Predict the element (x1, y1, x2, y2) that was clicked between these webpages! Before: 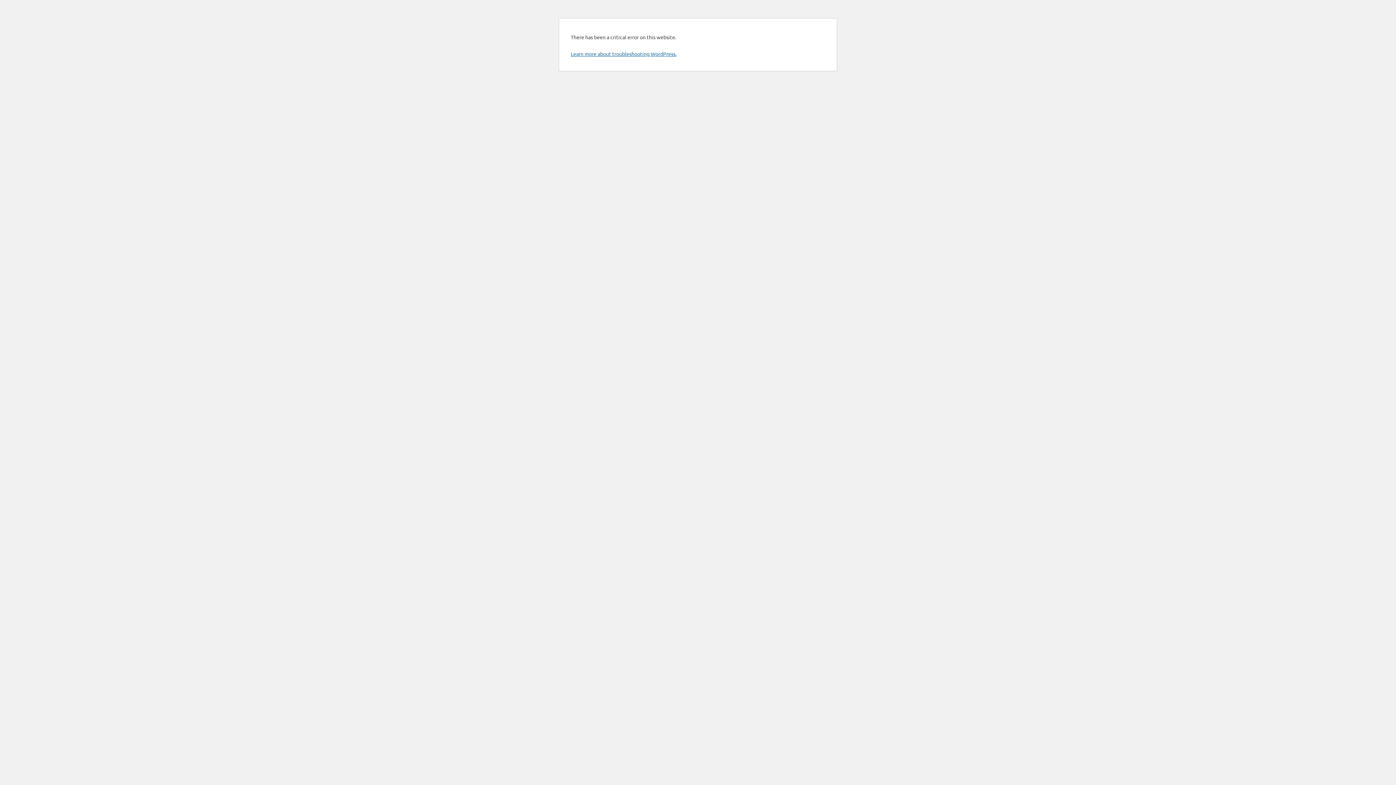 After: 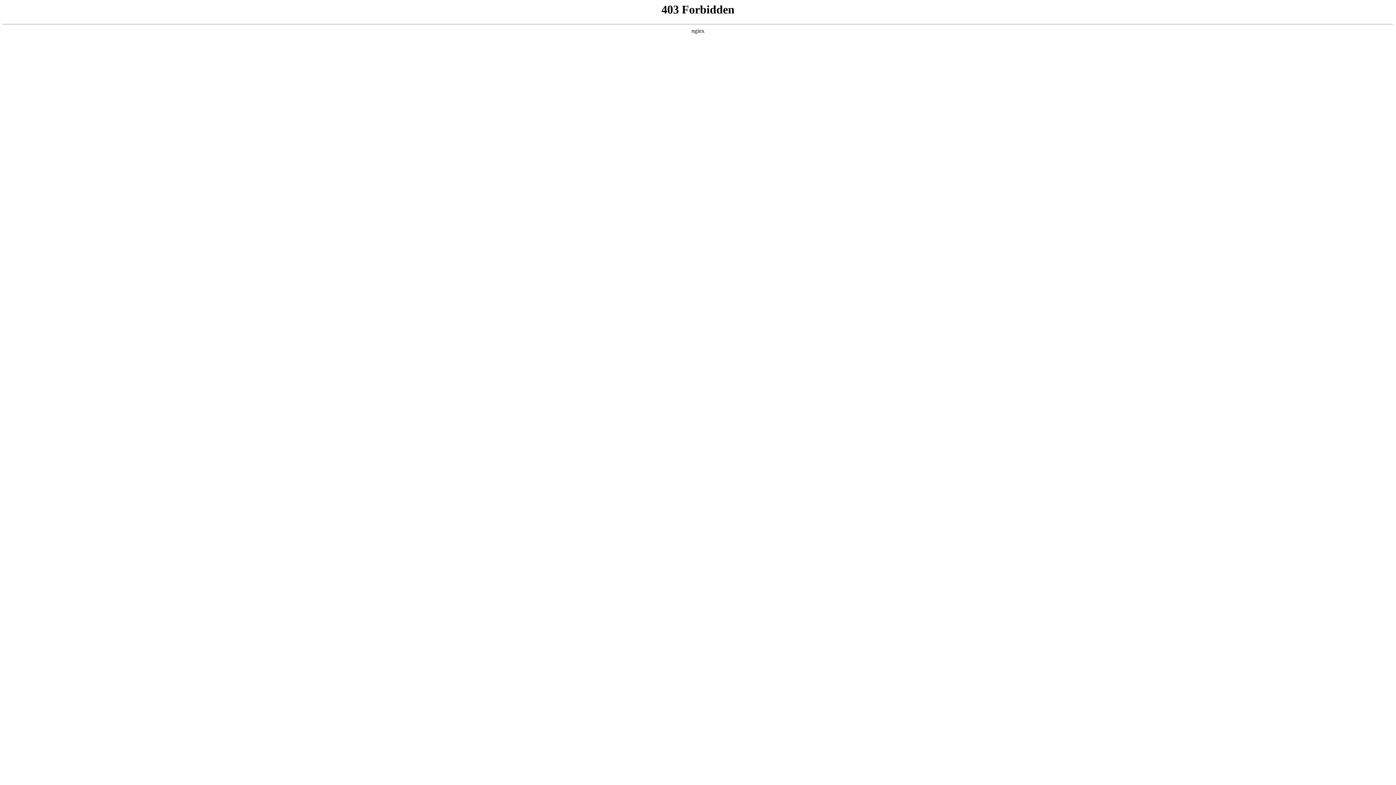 Action: label: Learn more about troubleshooting WordPress. bbox: (570, 50, 676, 57)